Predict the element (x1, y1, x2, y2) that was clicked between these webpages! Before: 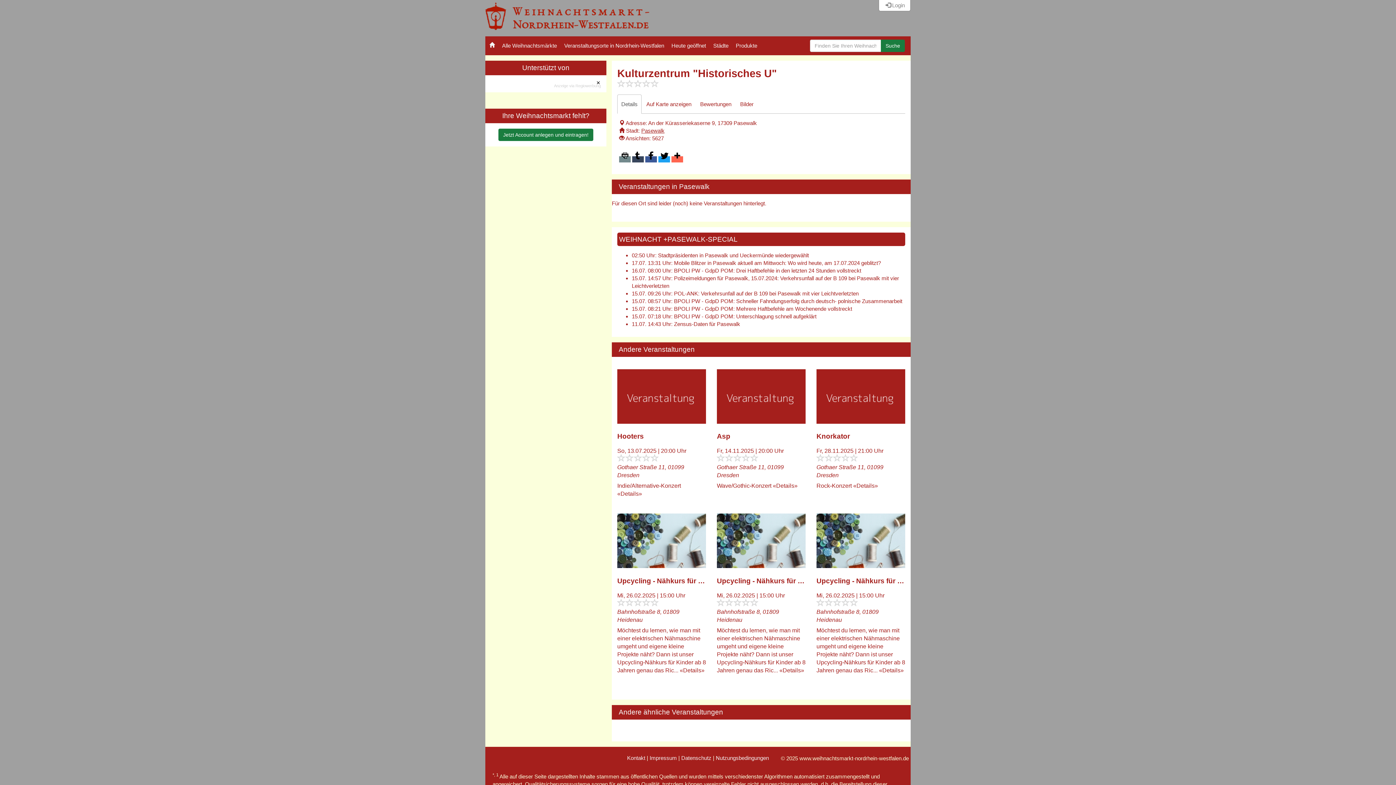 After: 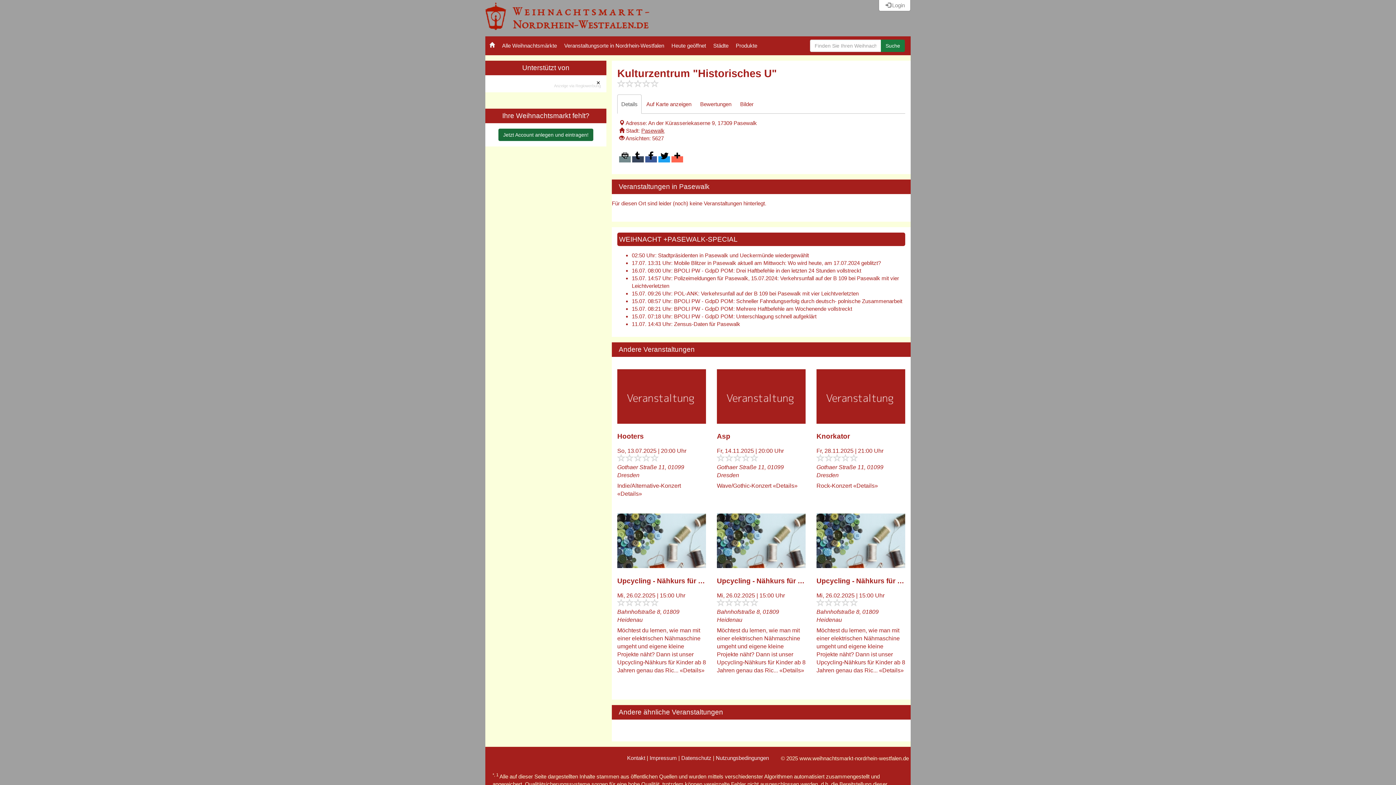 Action: label: Jetzt Account anlegen und eintragen! bbox: (498, 128, 593, 141)